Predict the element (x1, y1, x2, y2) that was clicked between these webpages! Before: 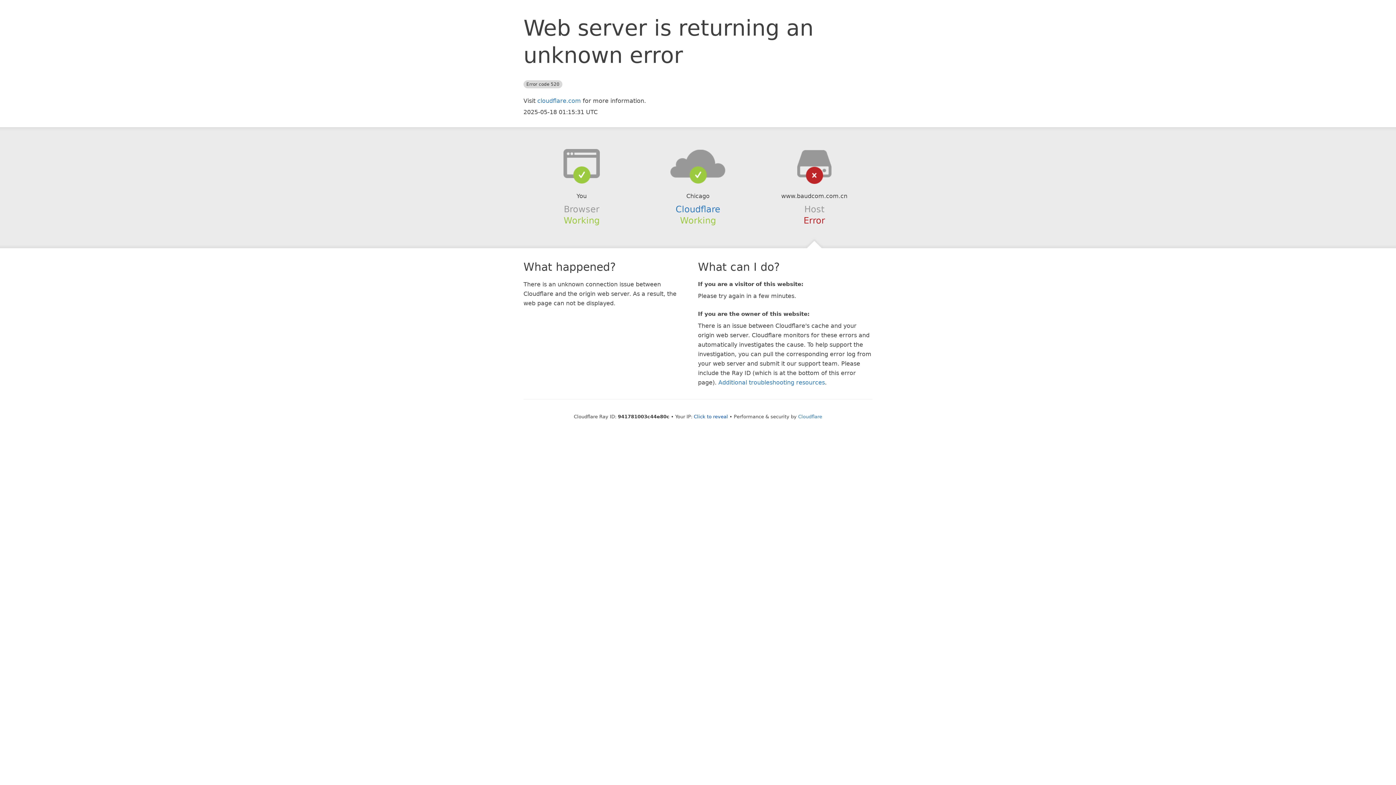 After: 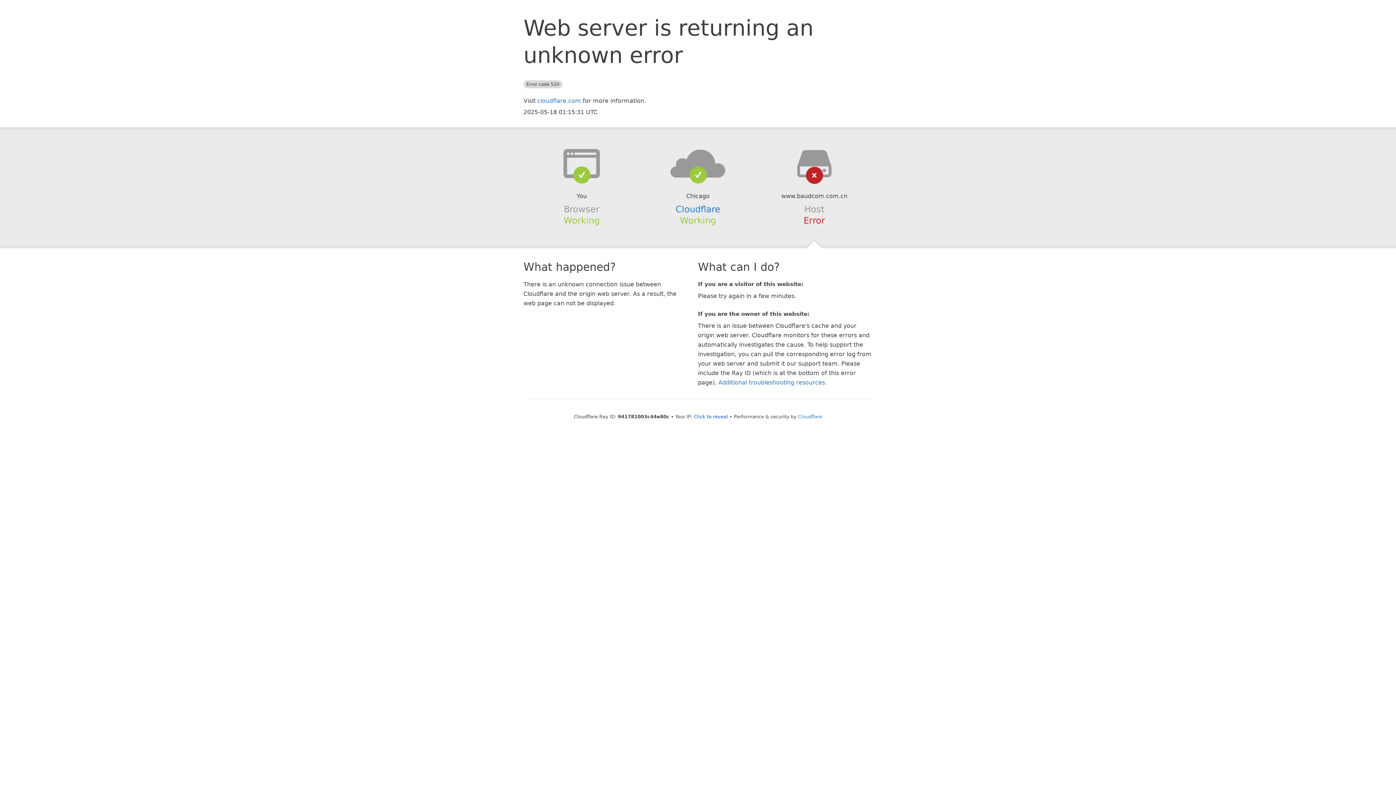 Action: bbox: (639, 148, 756, 178)